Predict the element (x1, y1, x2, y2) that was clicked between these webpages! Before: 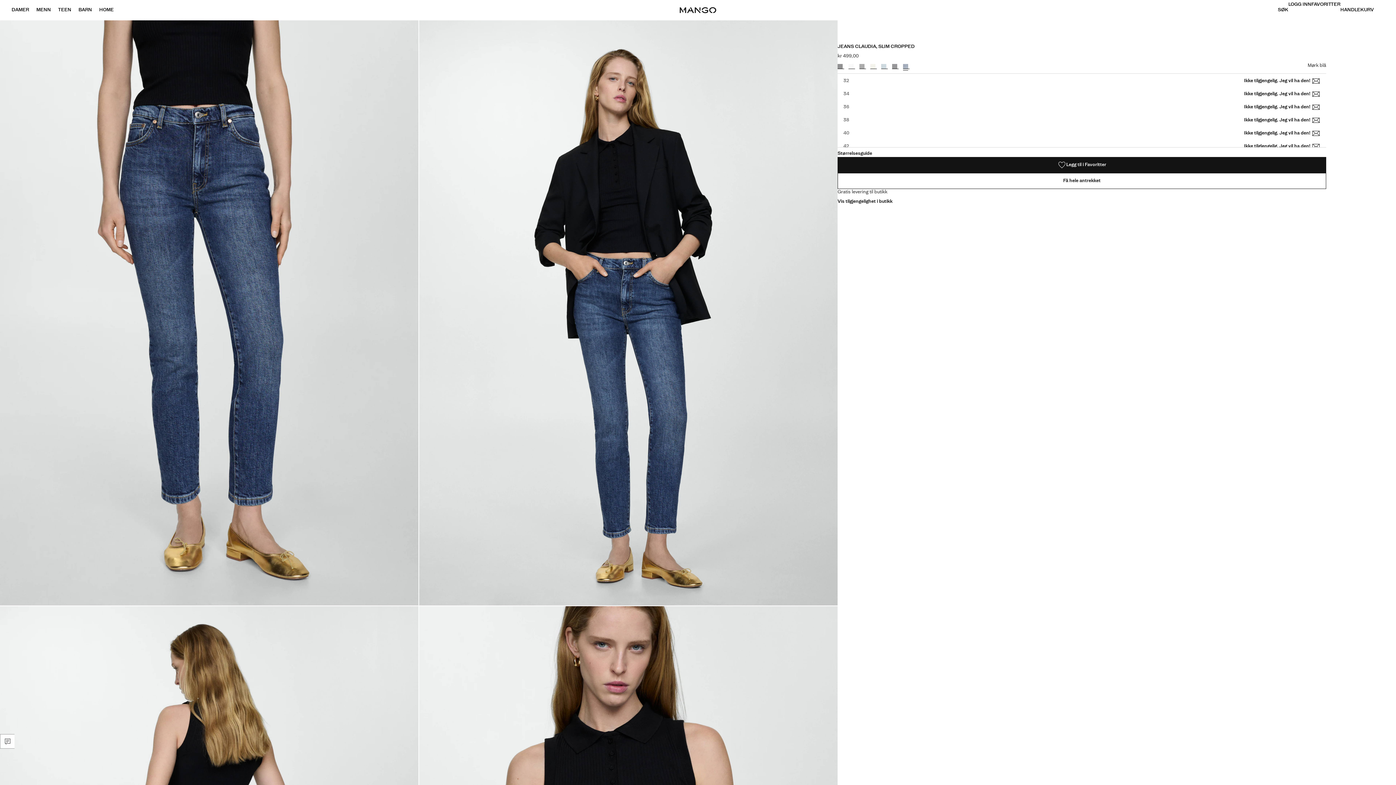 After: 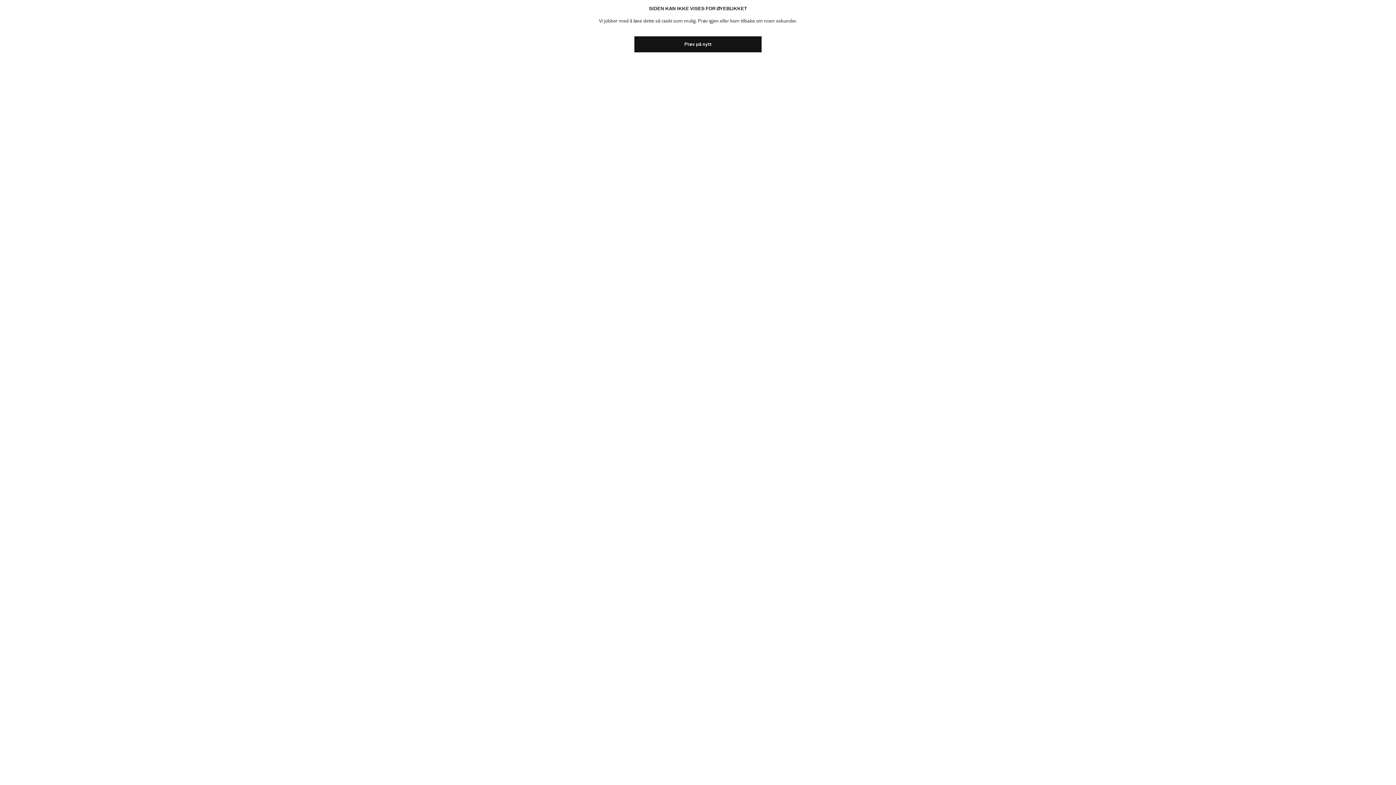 Action: label: Logg Inn bbox: (1288, 0, 1311, 20)